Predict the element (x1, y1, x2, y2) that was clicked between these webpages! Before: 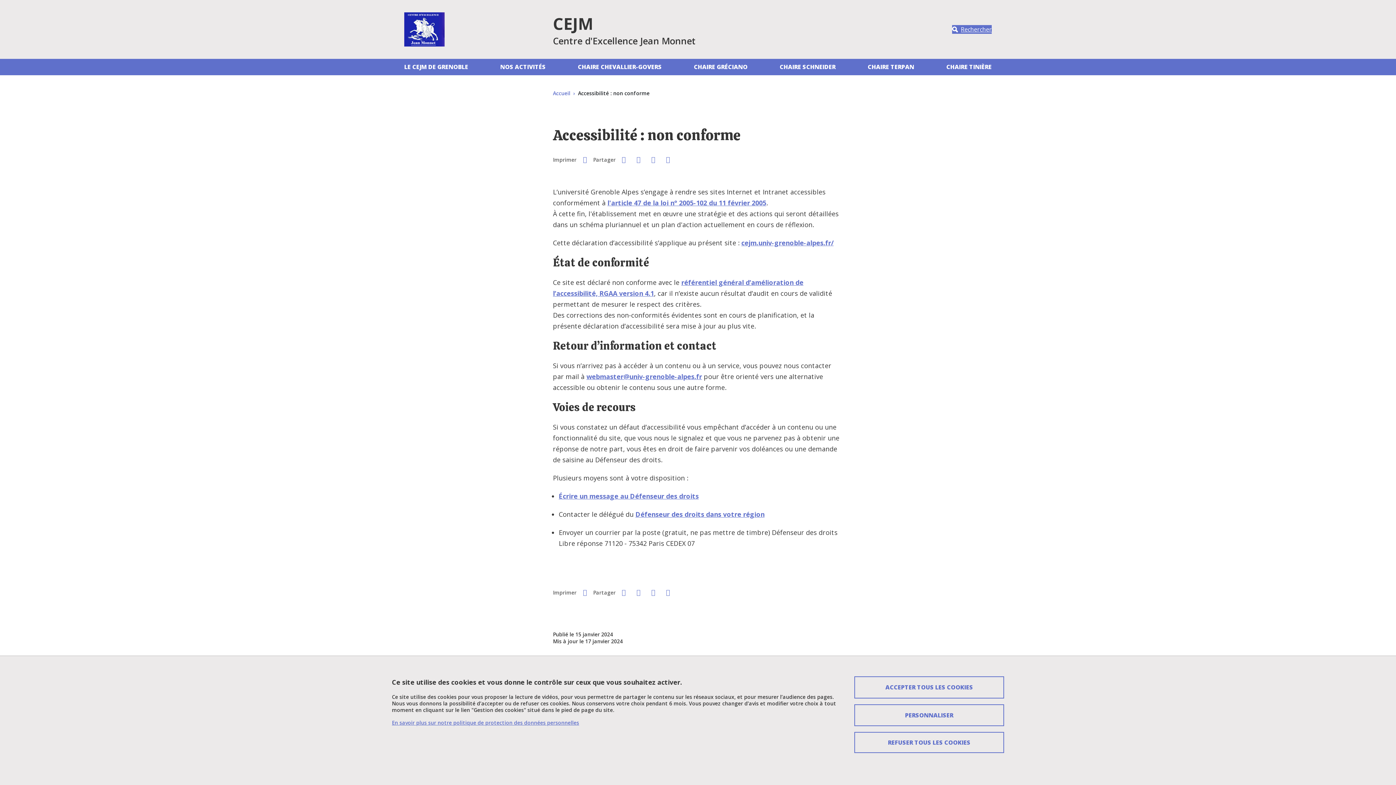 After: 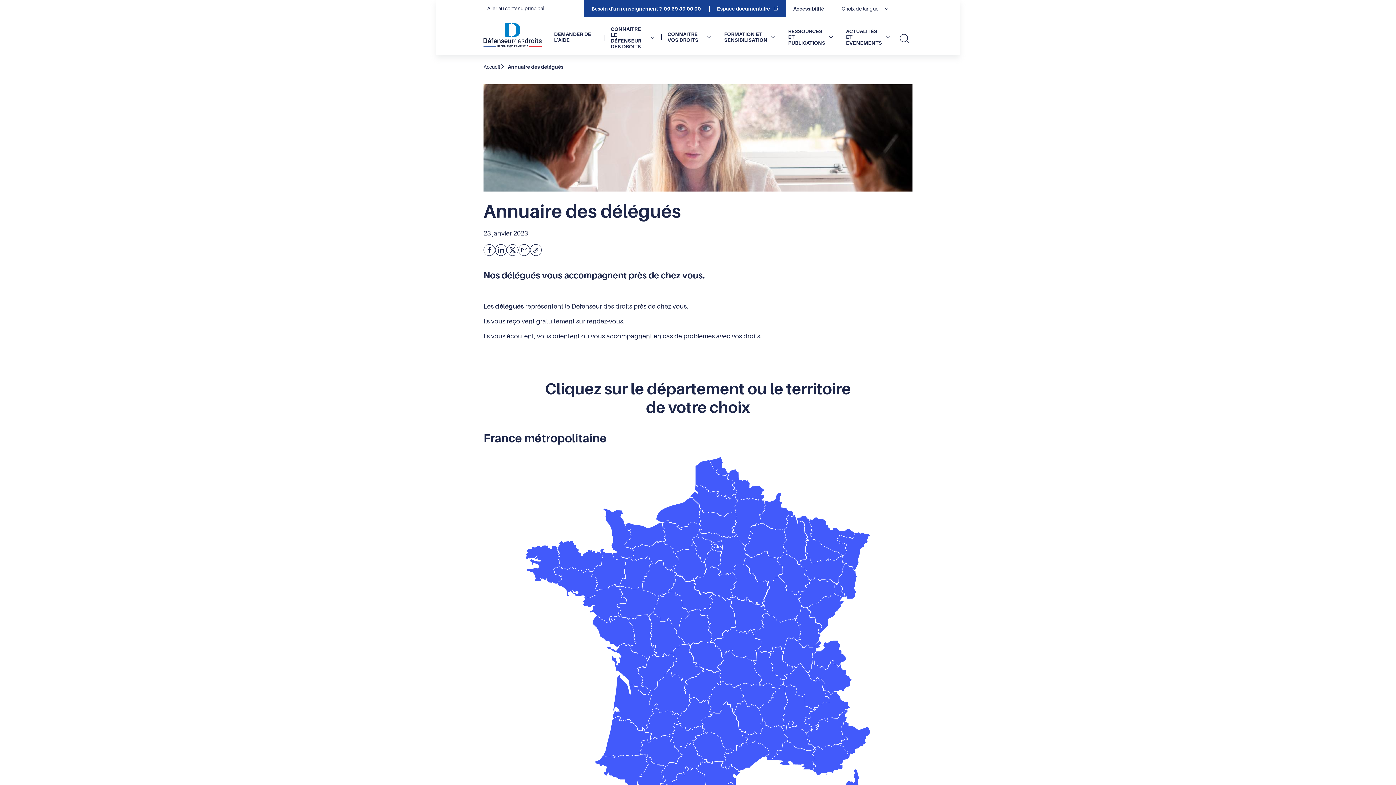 Action: bbox: (635, 510, 764, 518) label: Défenseur des droits dans votre région